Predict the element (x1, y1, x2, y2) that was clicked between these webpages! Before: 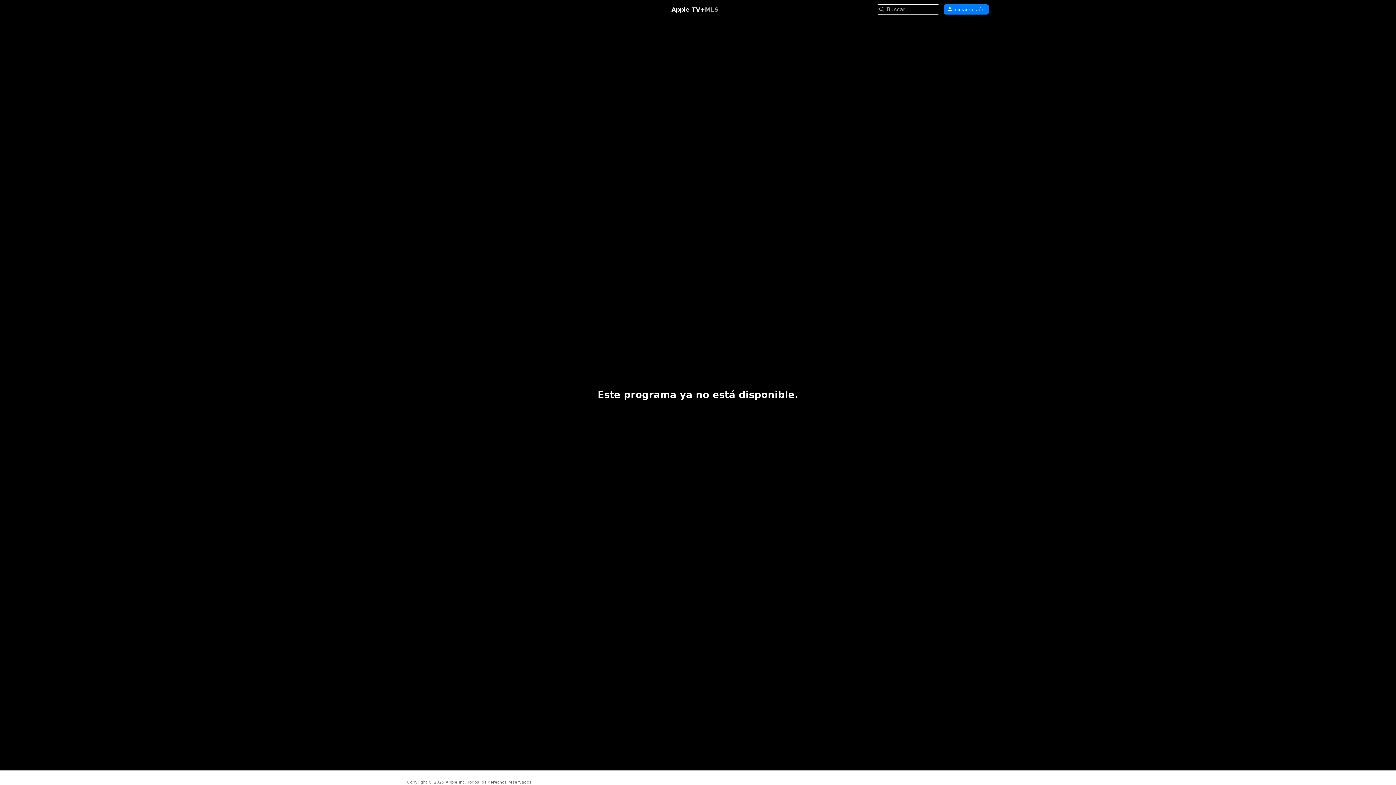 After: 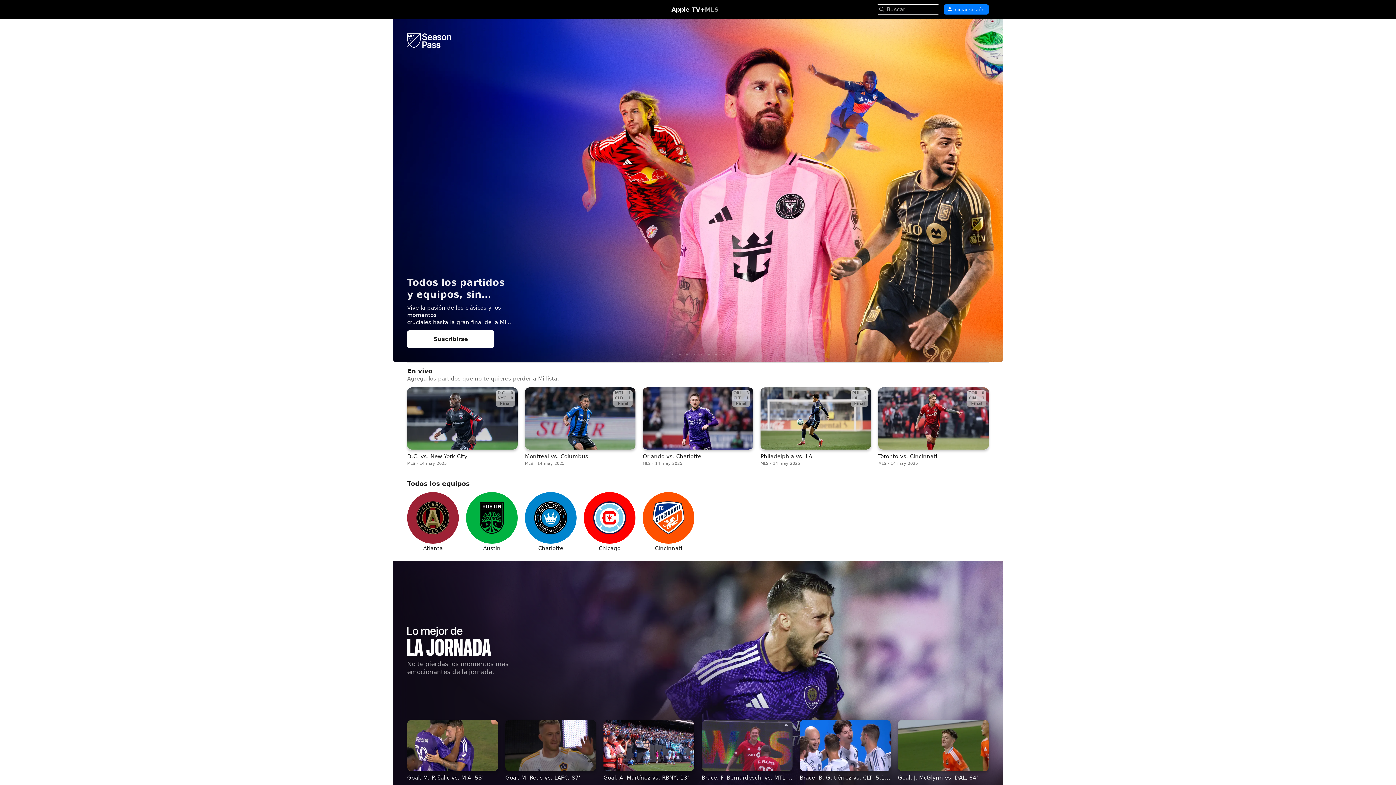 Action: label: MLS bbox: (705, 6, 718, 12)